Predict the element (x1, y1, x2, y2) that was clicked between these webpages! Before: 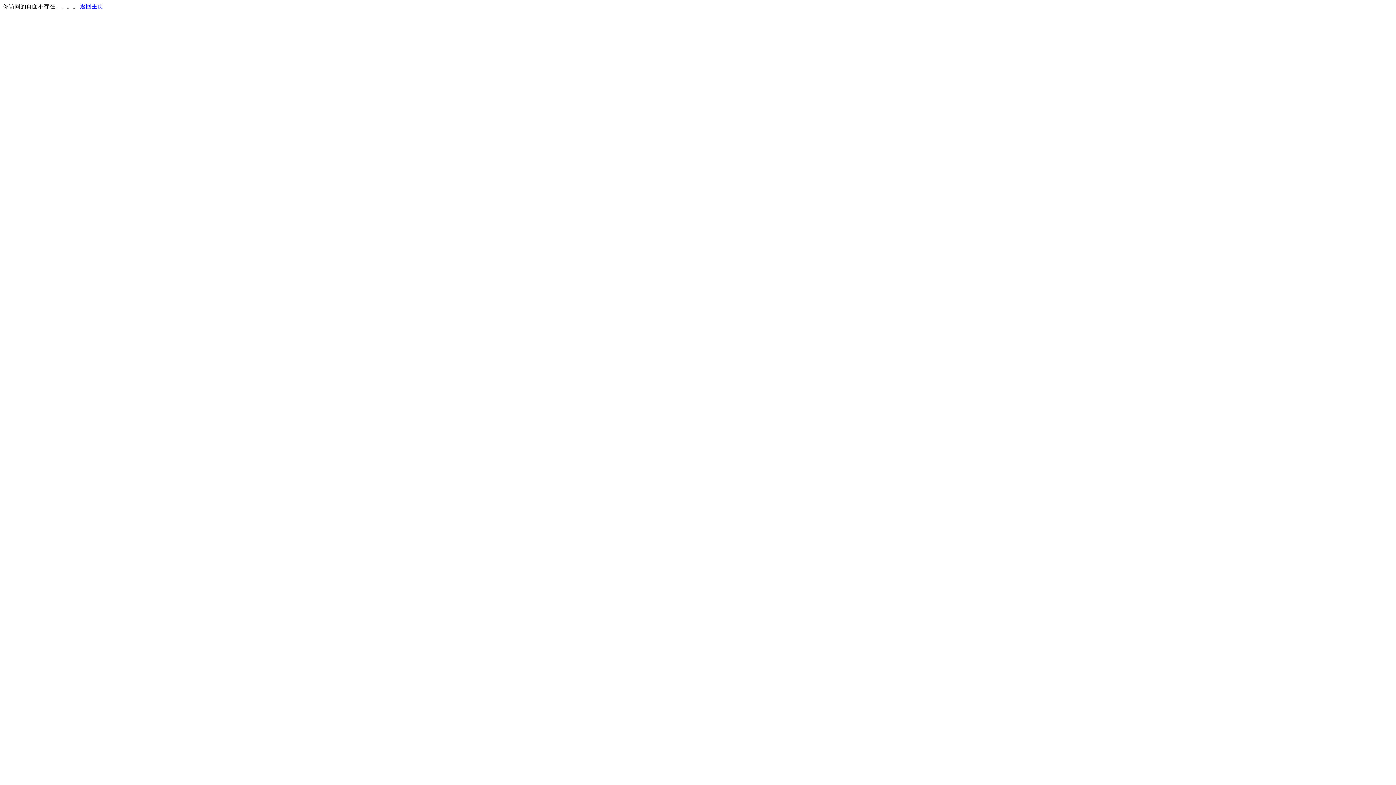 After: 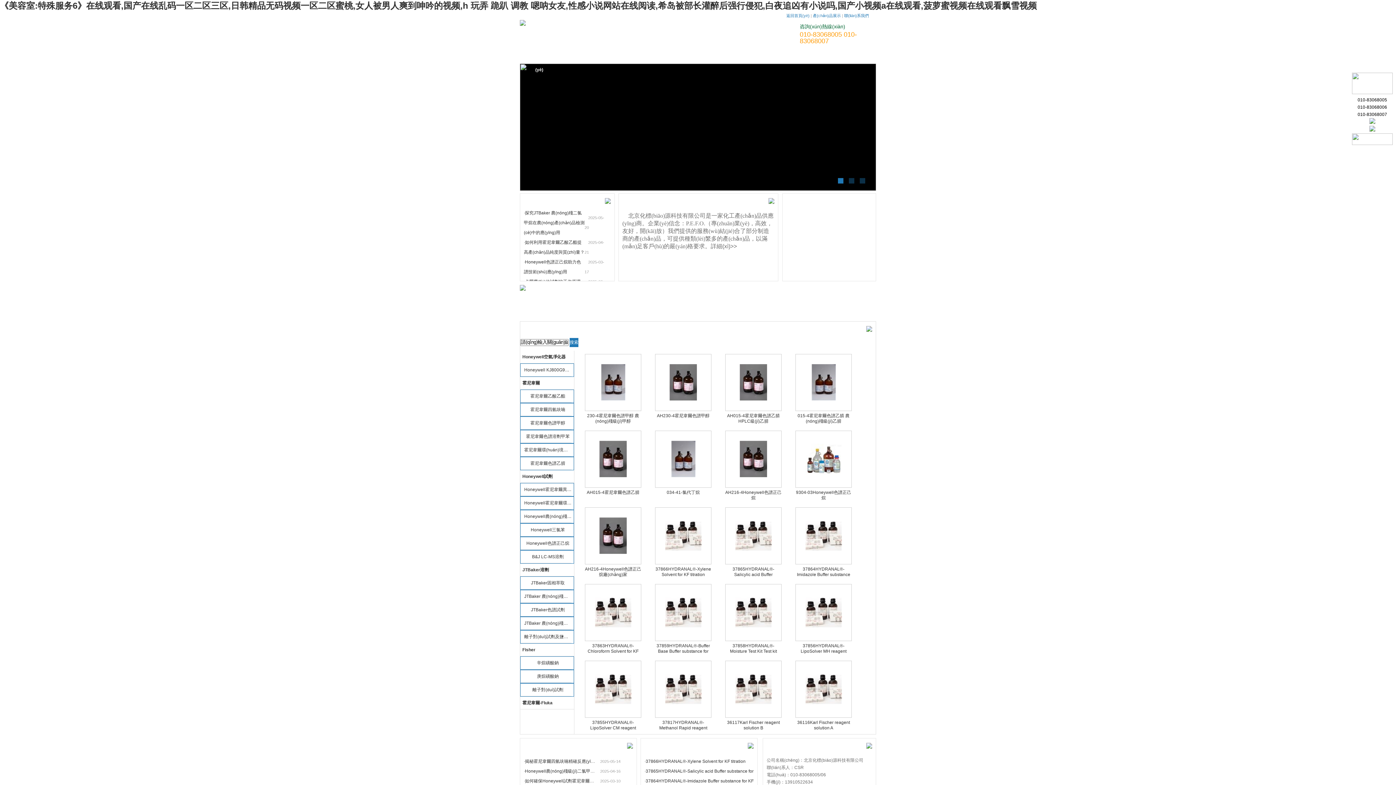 Action: label: 返回主页 bbox: (80, 3, 103, 9)